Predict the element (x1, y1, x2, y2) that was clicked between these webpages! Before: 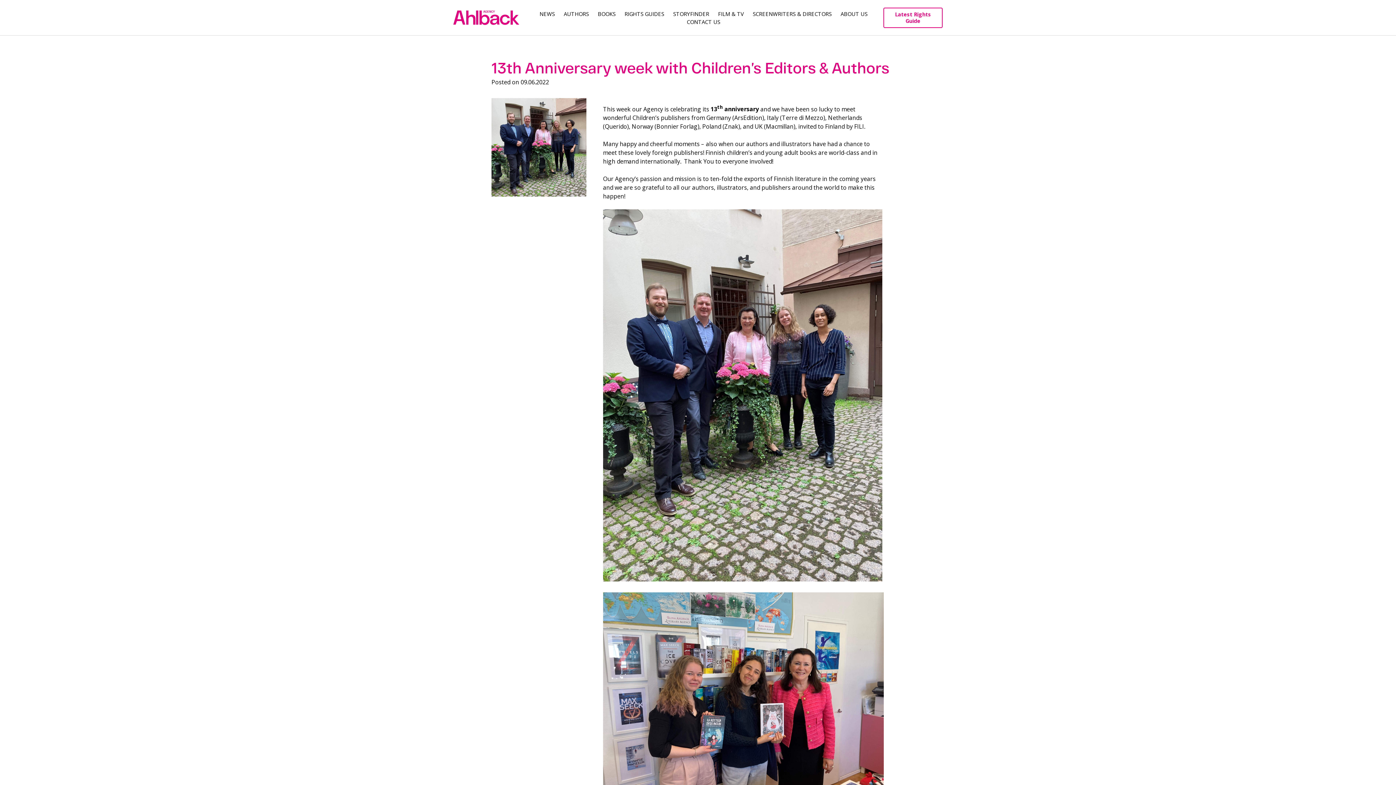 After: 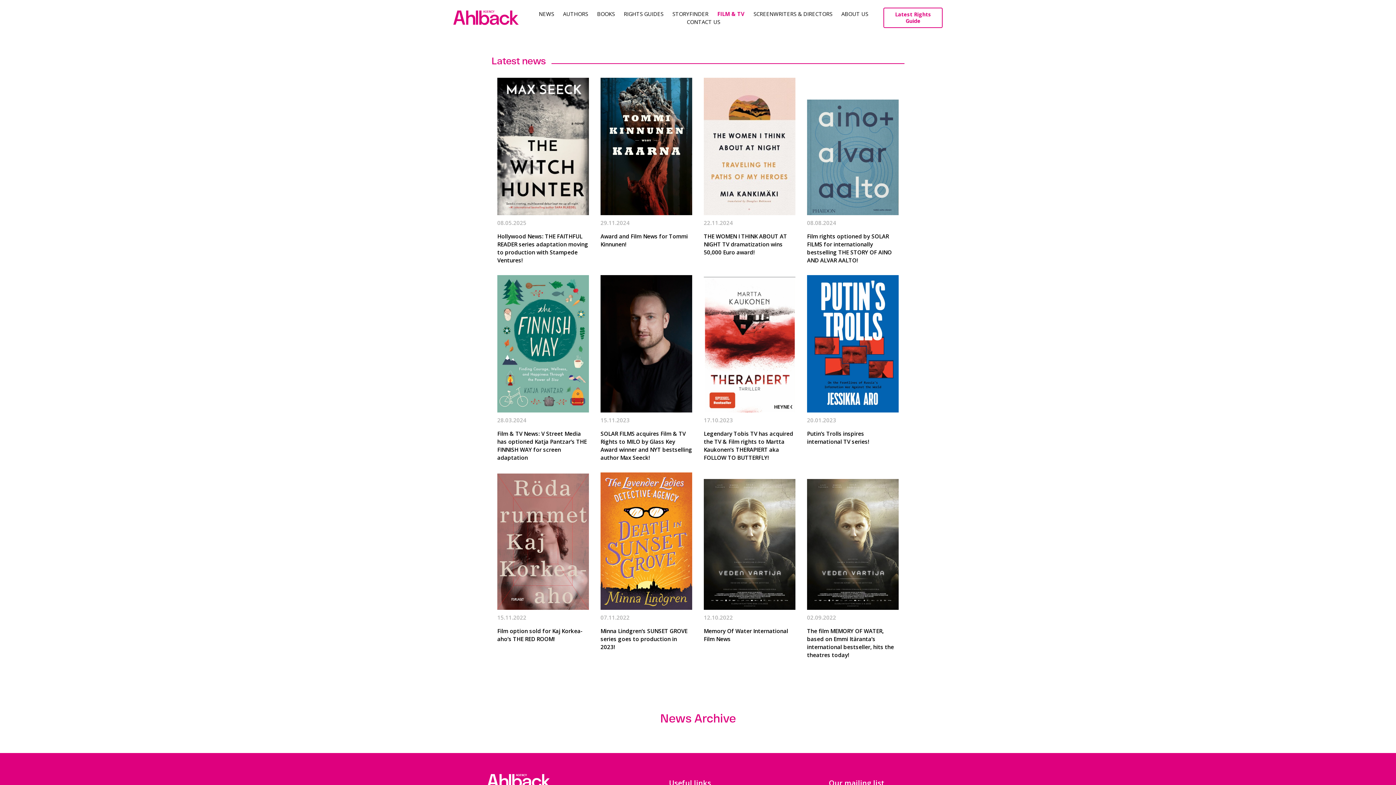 Action: label: FILM & TV bbox: (718, 9, 744, 17)